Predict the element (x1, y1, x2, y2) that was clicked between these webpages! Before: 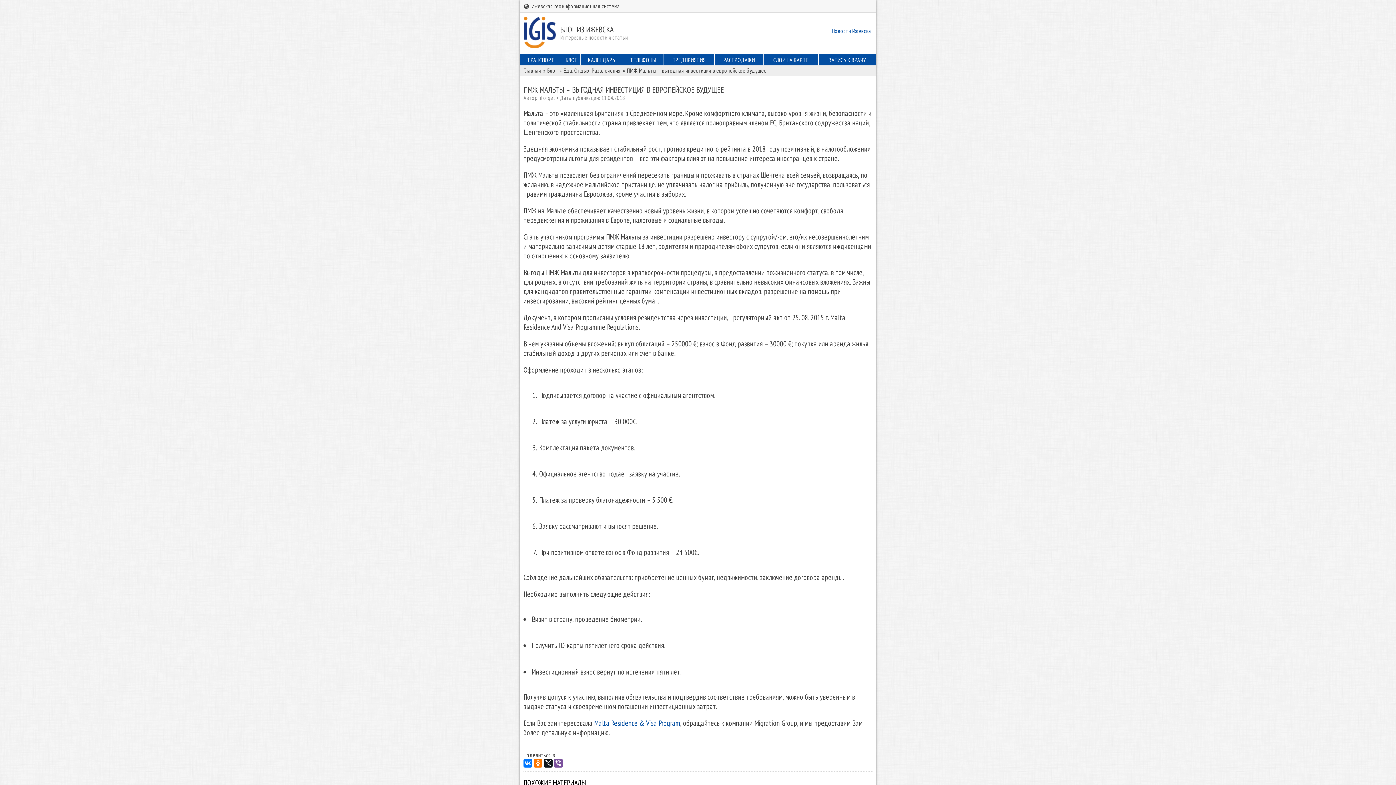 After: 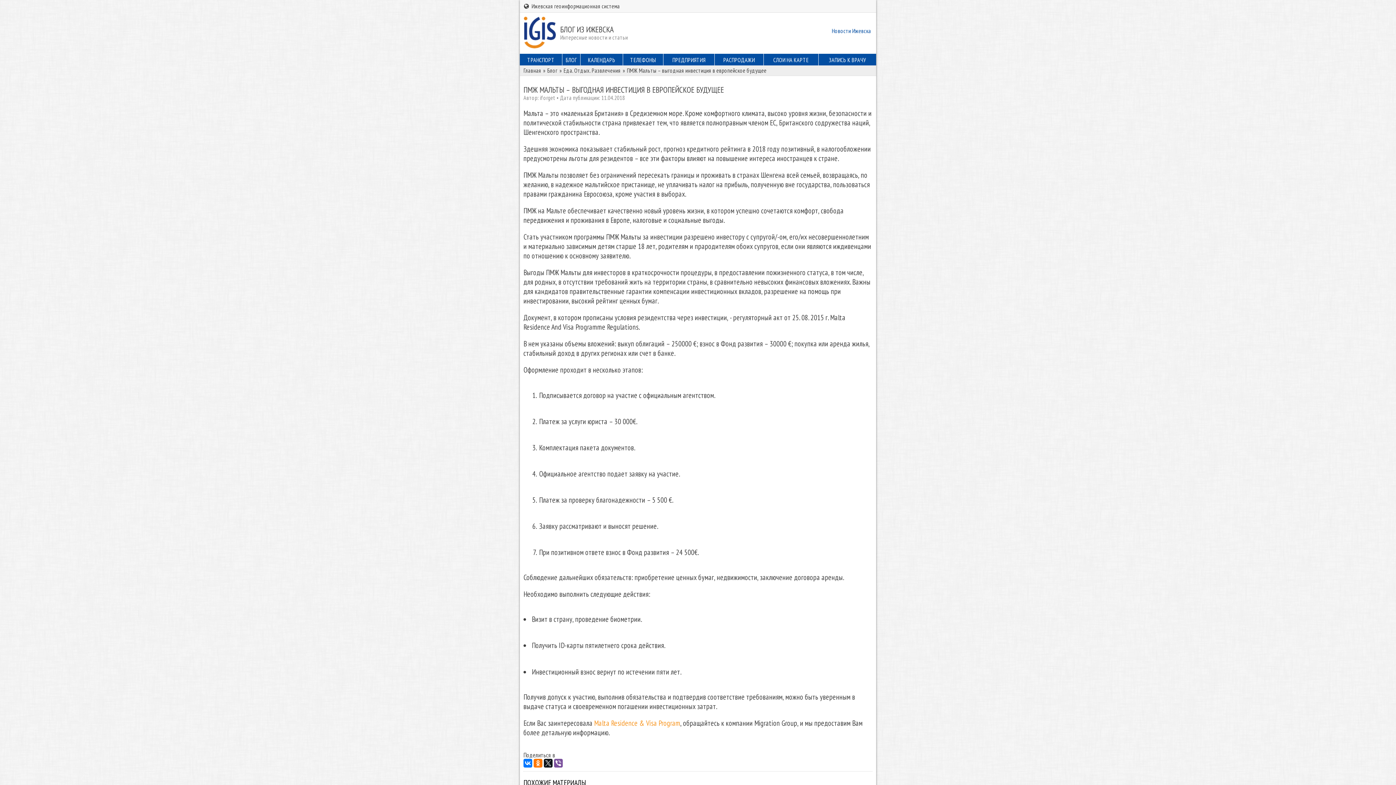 Action: bbox: (594, 718, 680, 728) label: Мalta Residence & Visa Program